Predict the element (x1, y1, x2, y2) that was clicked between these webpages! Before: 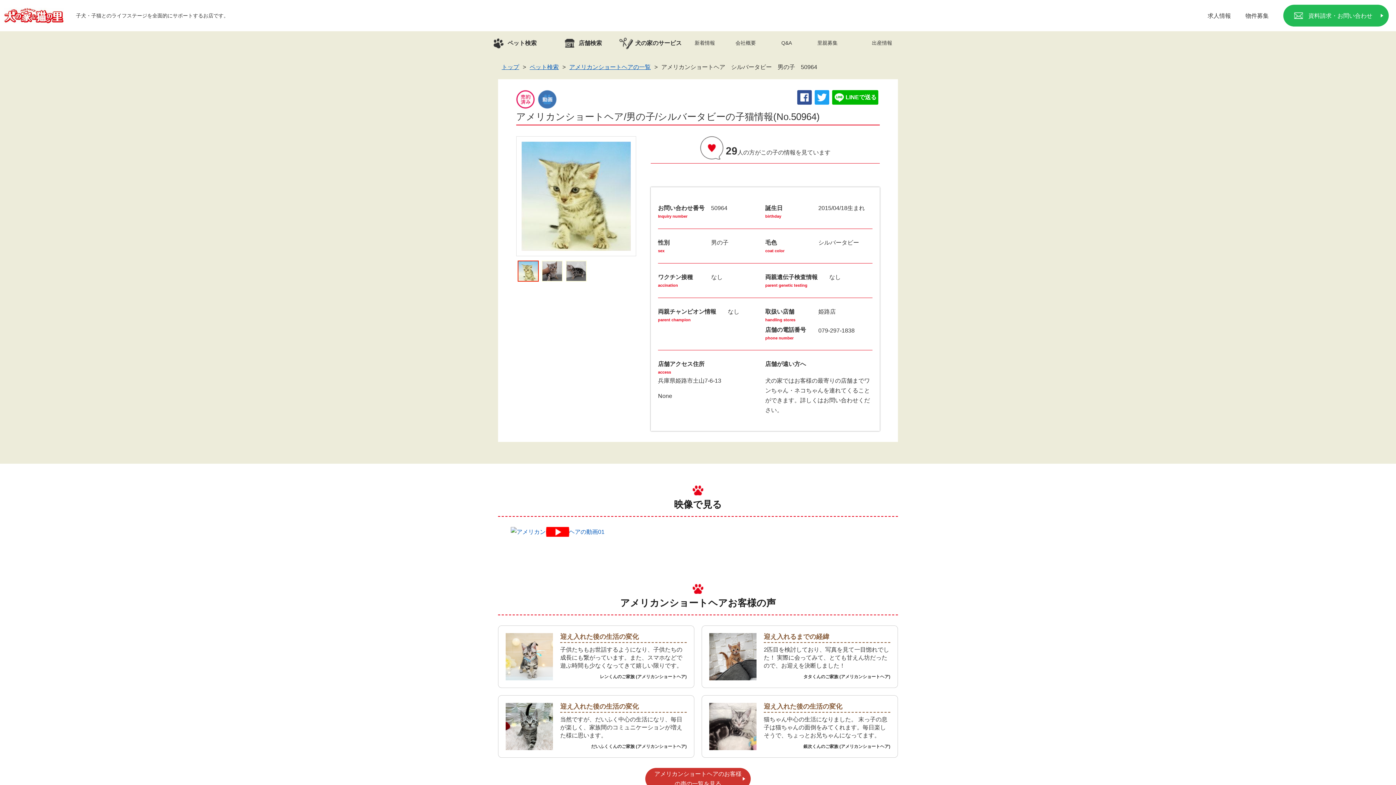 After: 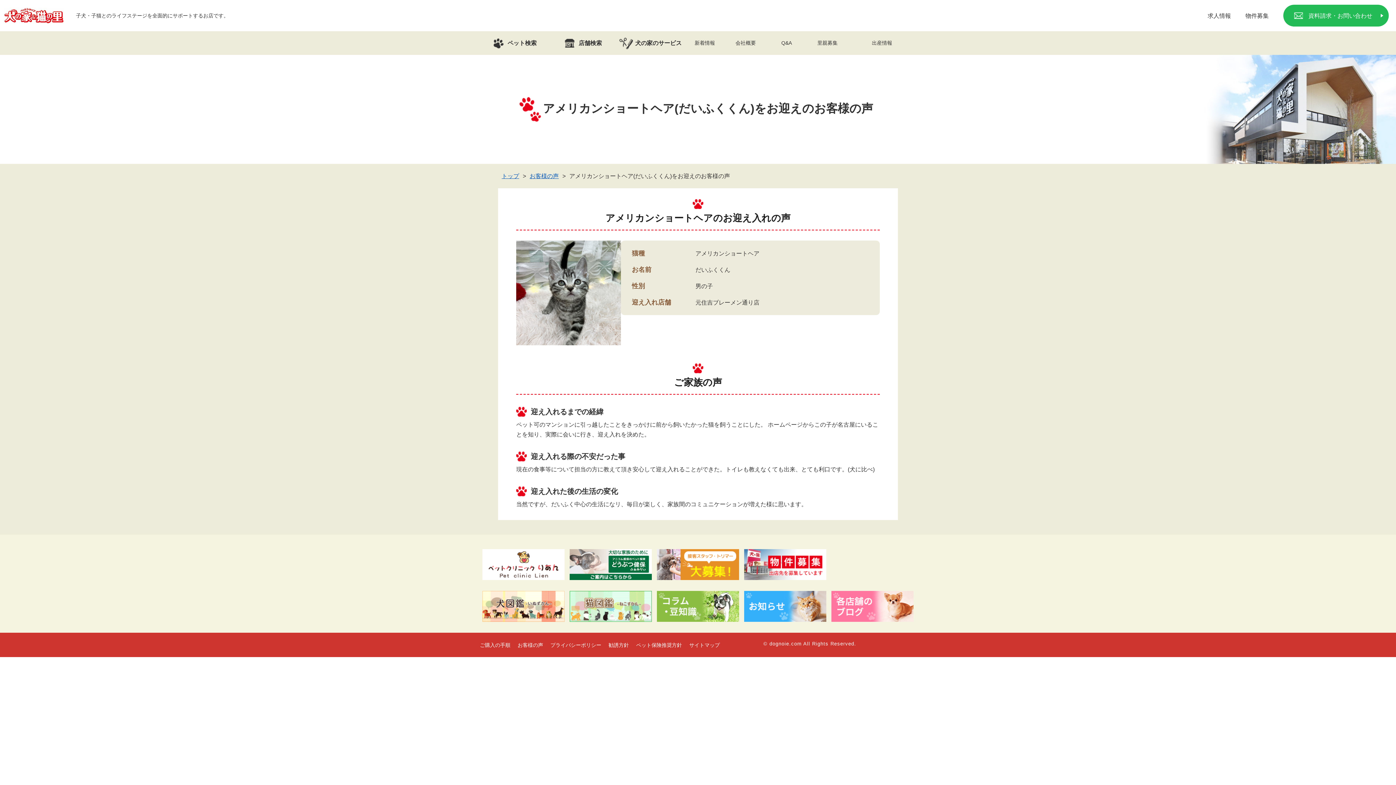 Action: bbox: (498, 695, 694, 758) label: 迎え入れた後の生活の変化
当然ですが、だいふく中心の生活になリ、毎日が楽しく、家族間のコミュニケーションが増えた様に思います。
だいふくくんのご家族 (アメリカンショートヘア)